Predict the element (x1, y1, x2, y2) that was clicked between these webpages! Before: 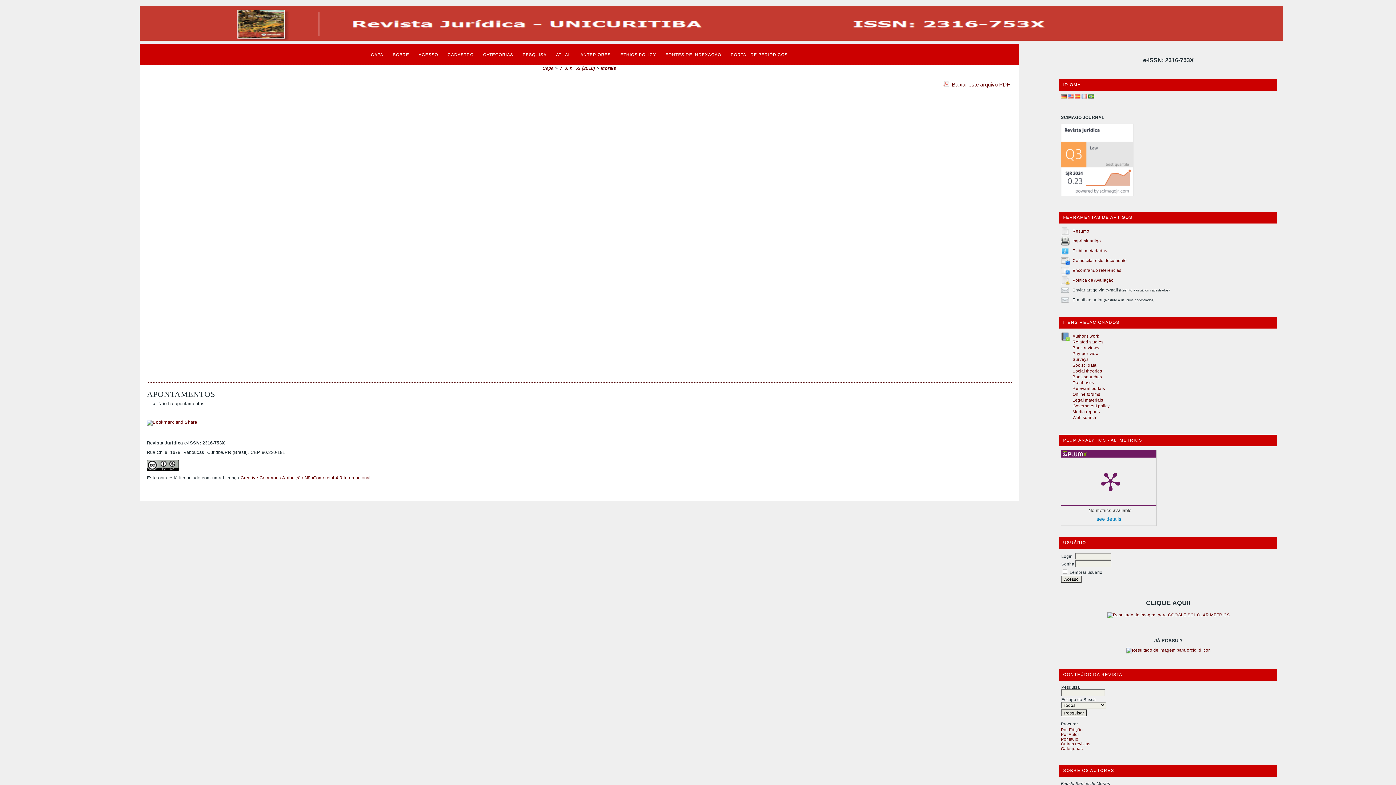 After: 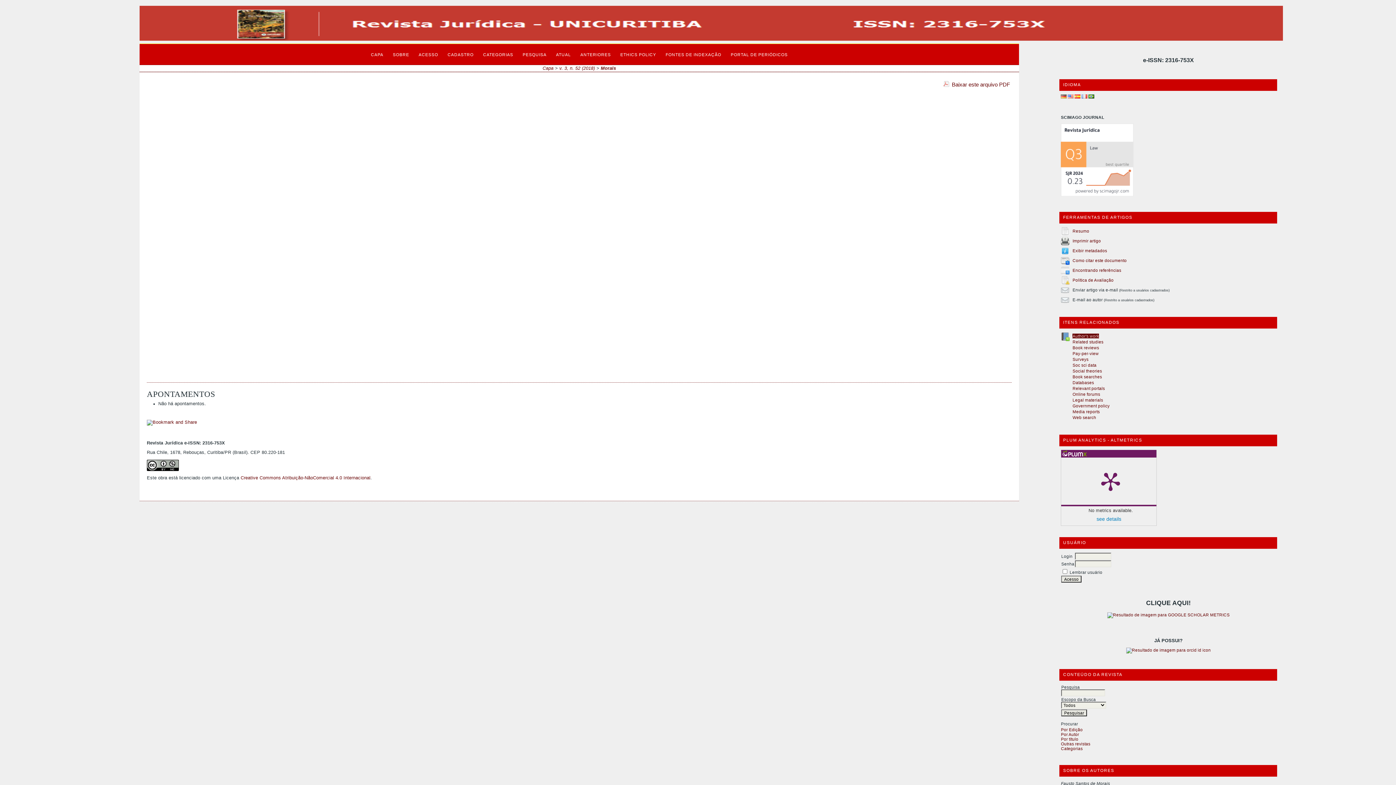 Action: bbox: (1072, 333, 1099, 338) label: Author's work